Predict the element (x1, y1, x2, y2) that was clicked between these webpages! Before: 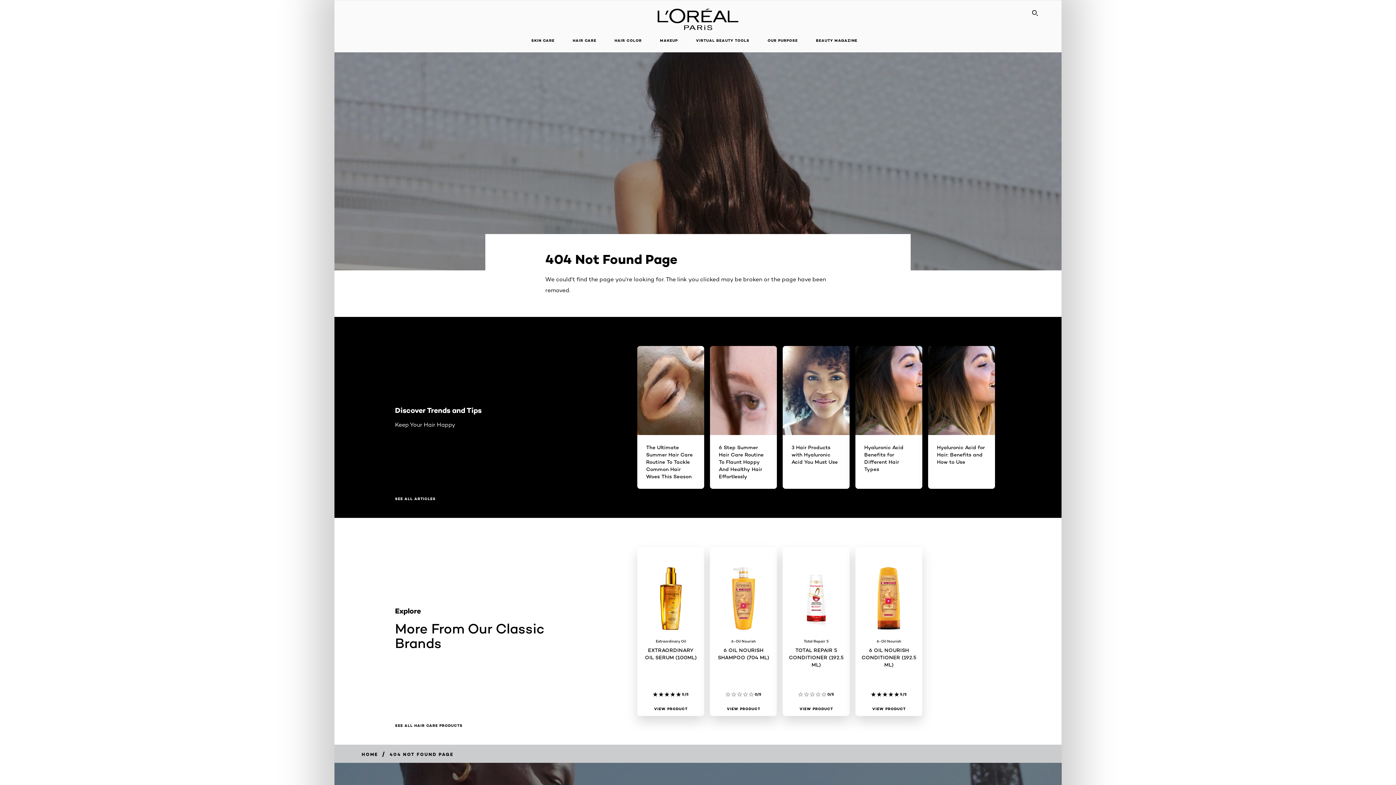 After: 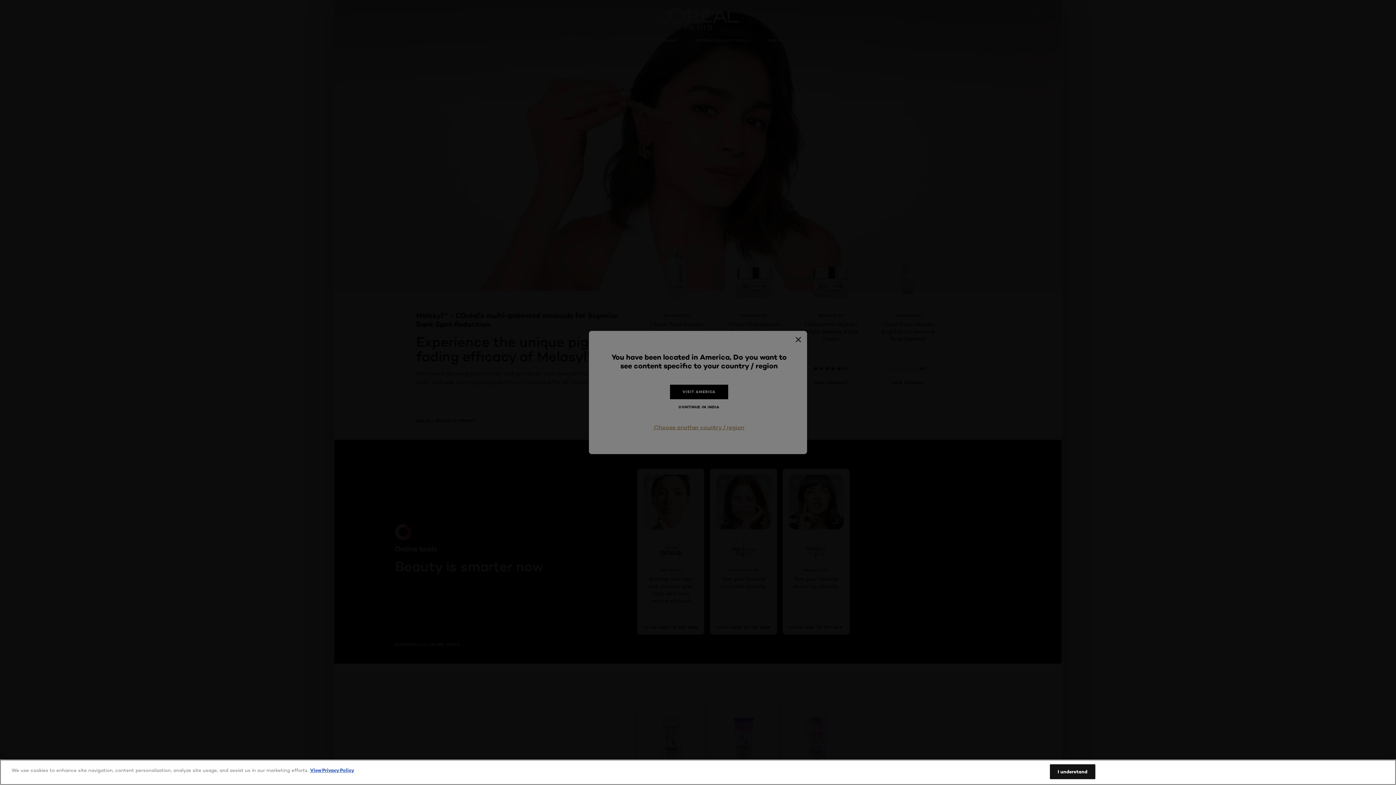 Action: bbox: (657, 8, 738, 30)